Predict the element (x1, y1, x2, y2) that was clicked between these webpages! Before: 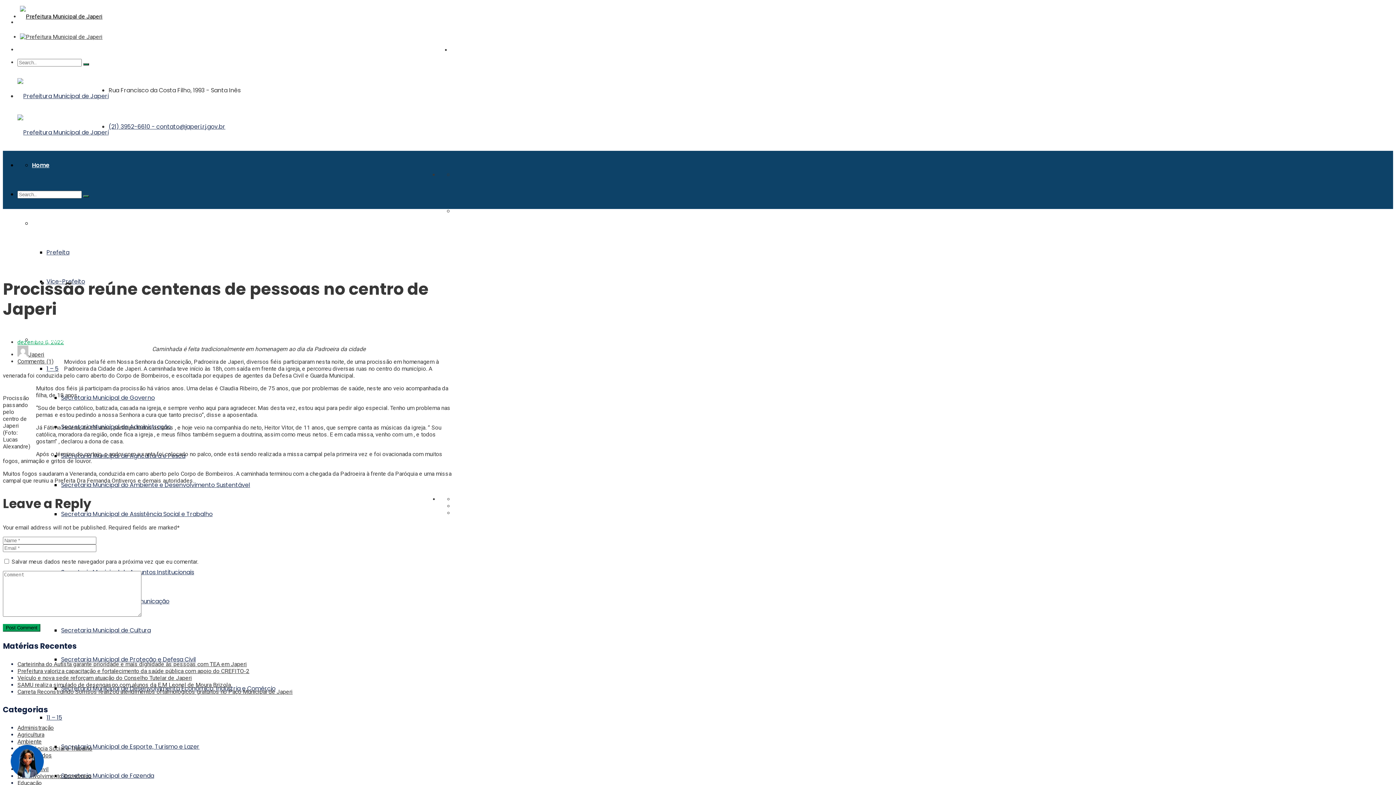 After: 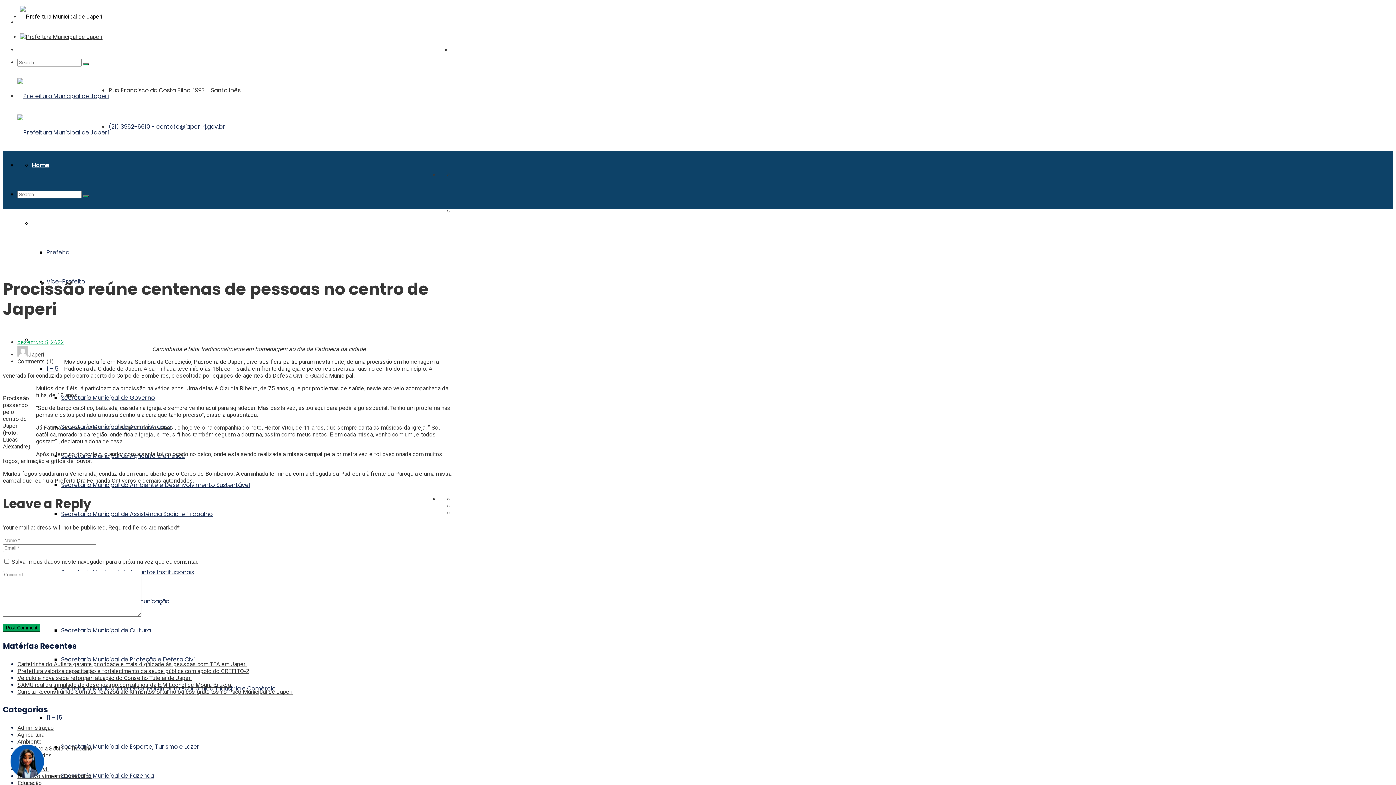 Action: bbox: (108, 122, 225, 130) label: (21) 3952-6610 - contato@japeri.rj.gov.br